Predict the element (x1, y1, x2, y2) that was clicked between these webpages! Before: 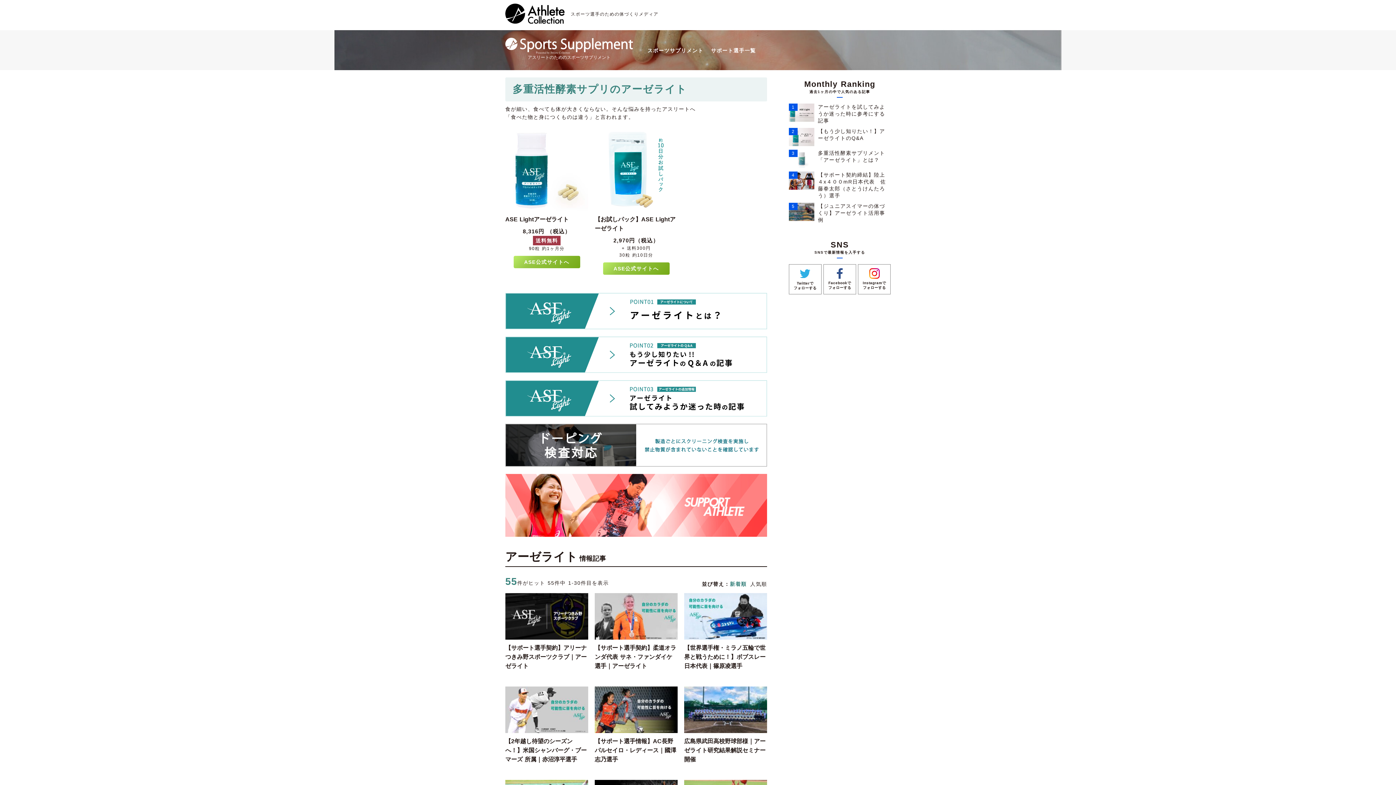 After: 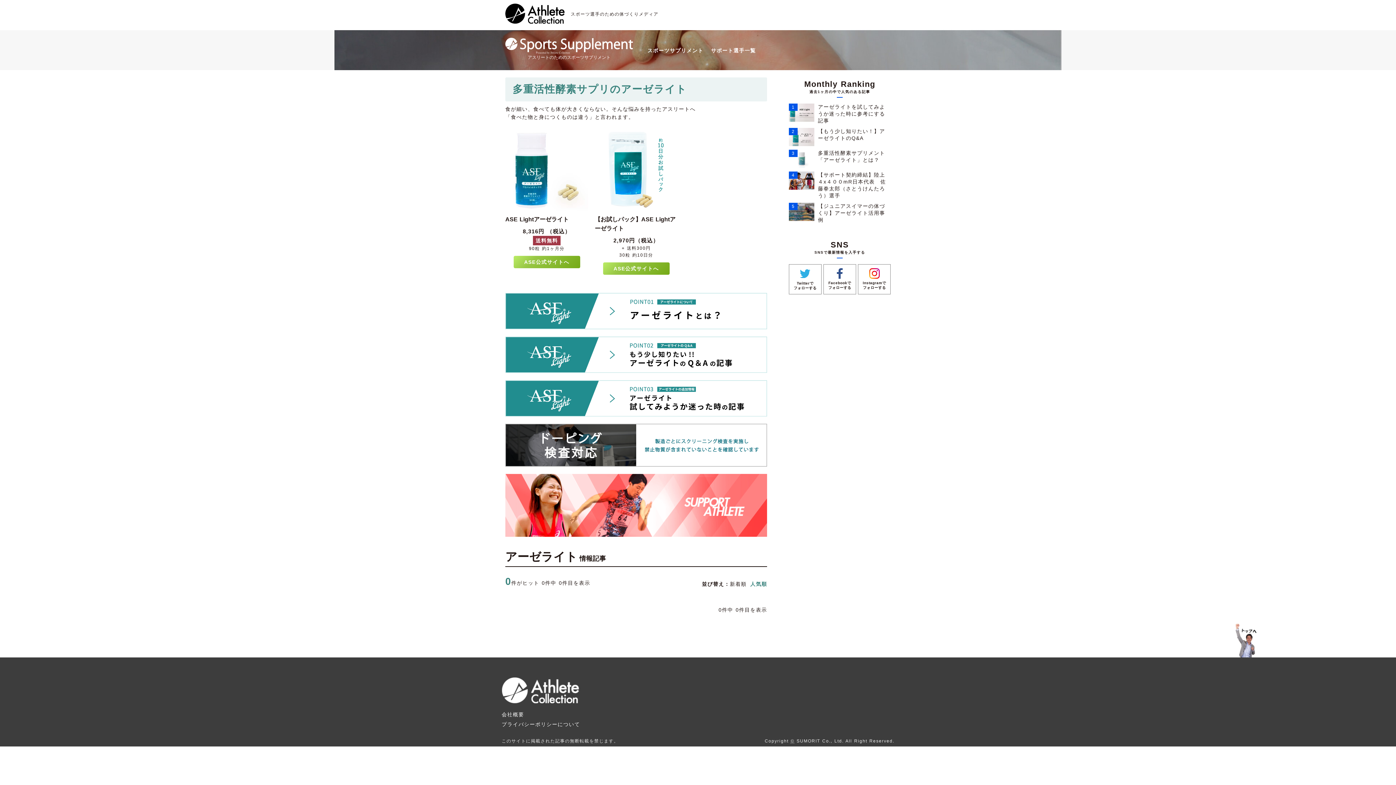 Action: label: 人気順 bbox: (750, 581, 767, 587)